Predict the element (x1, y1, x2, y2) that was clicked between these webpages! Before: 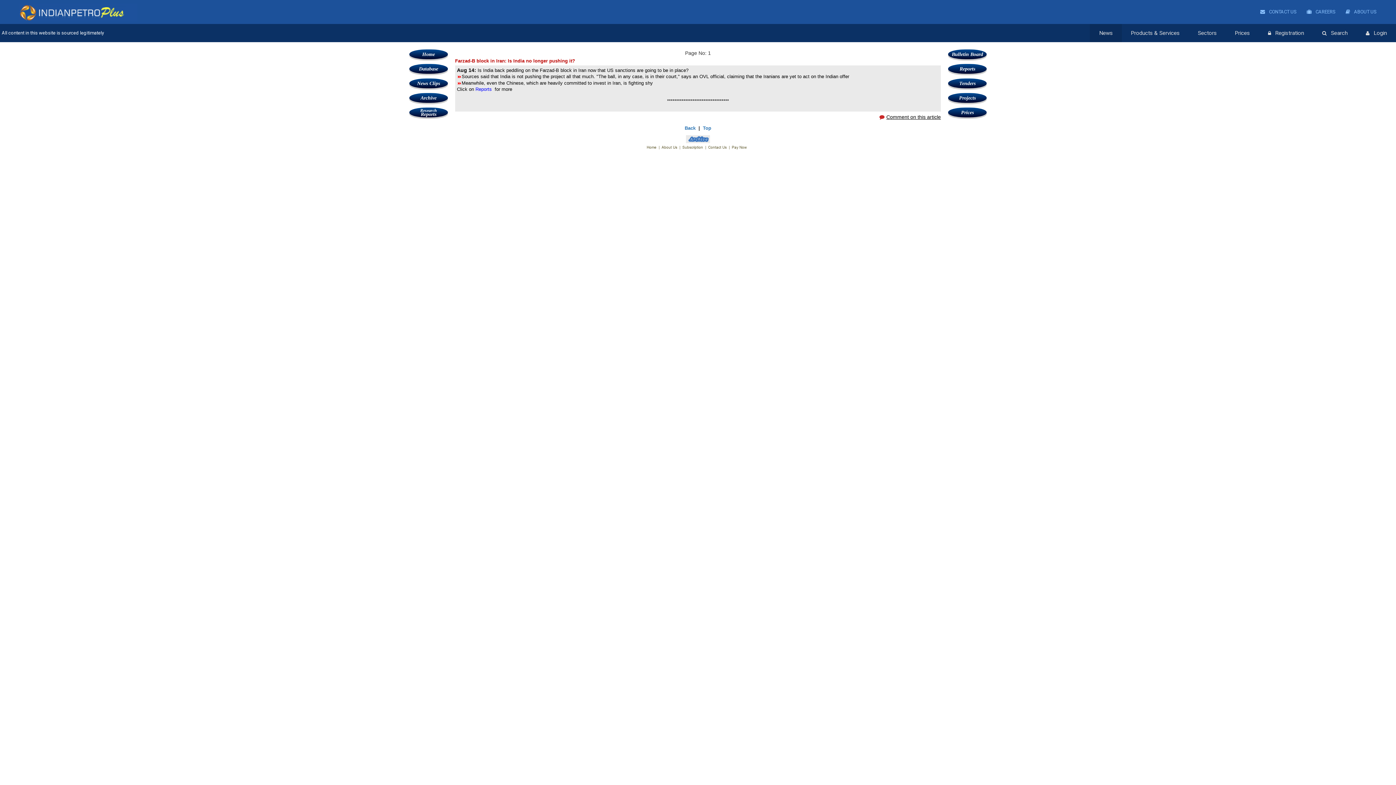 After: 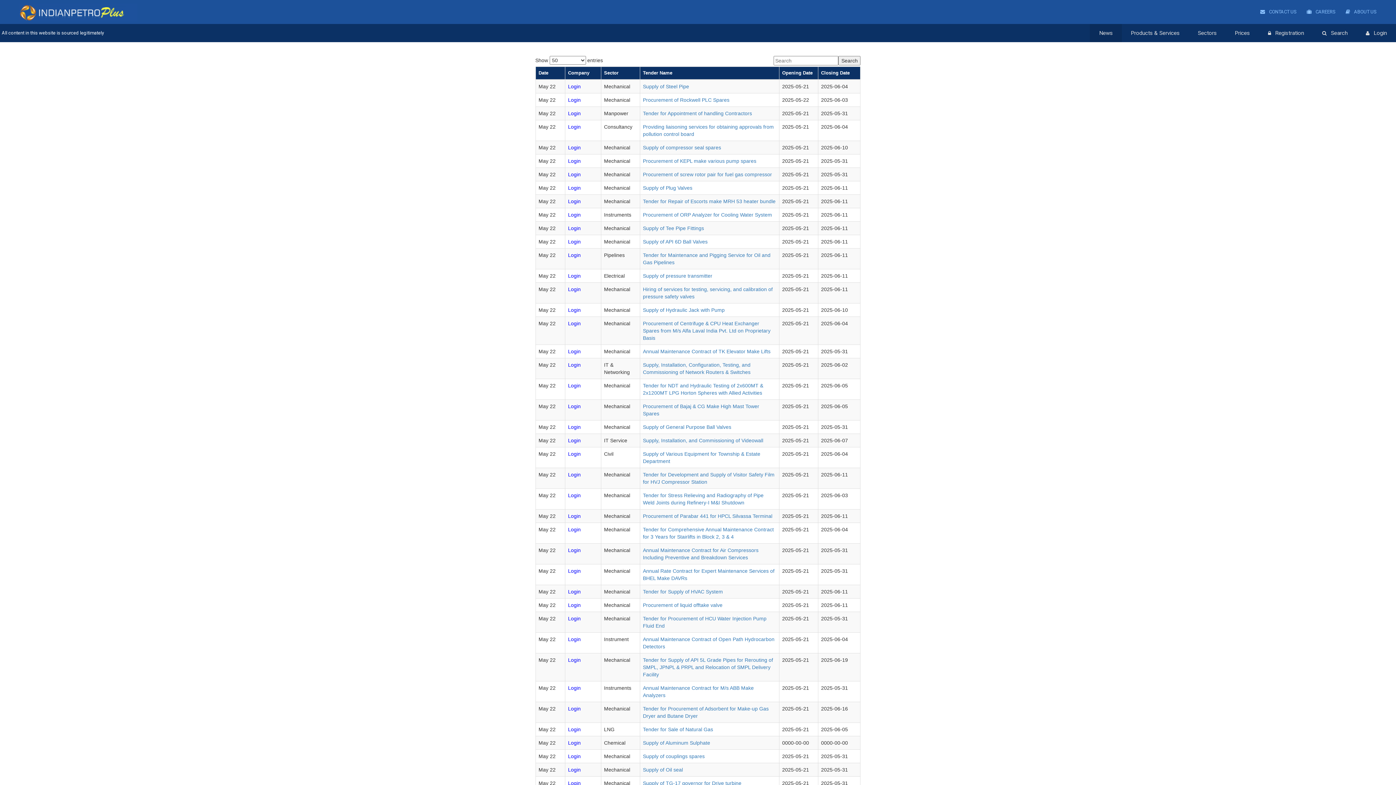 Action: bbox: (948, 78, 986, 88) label: Tenders